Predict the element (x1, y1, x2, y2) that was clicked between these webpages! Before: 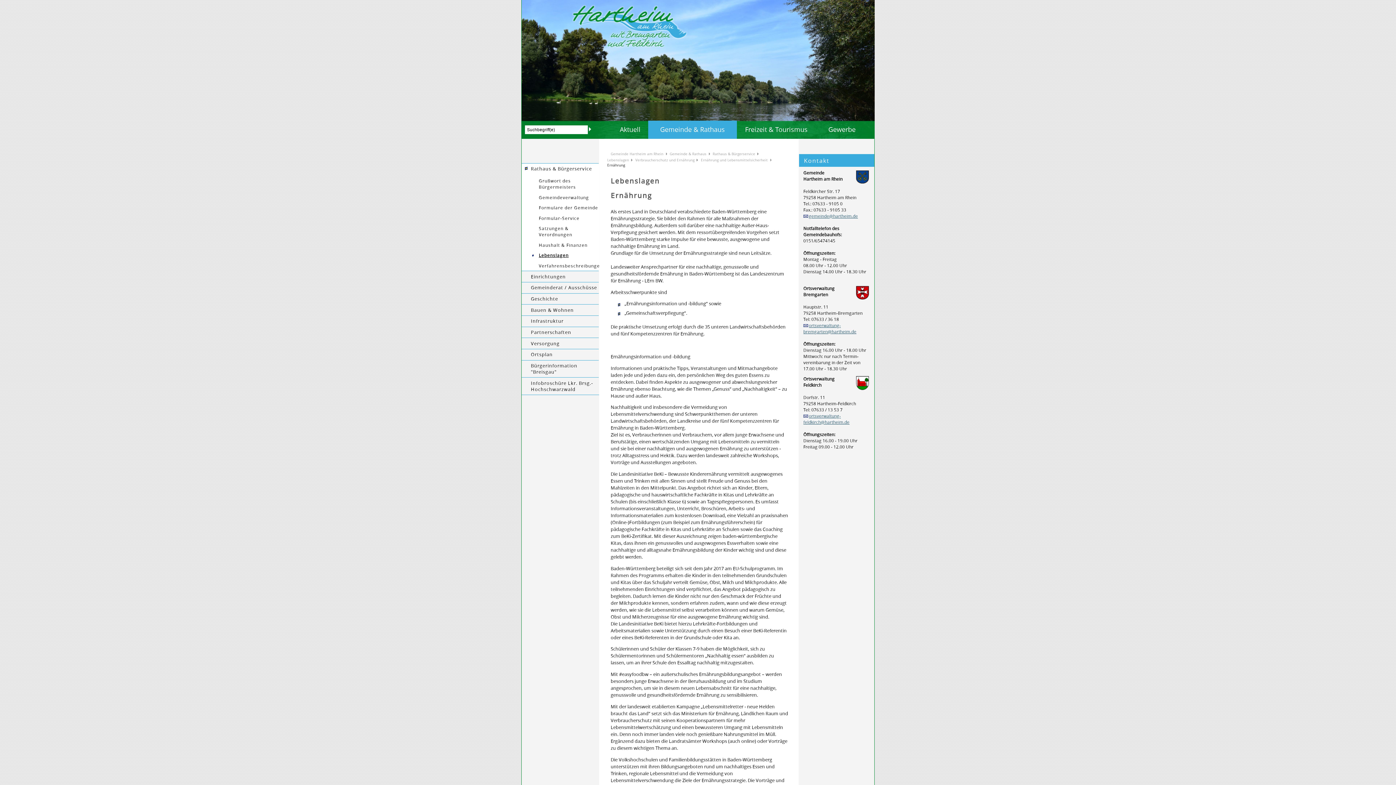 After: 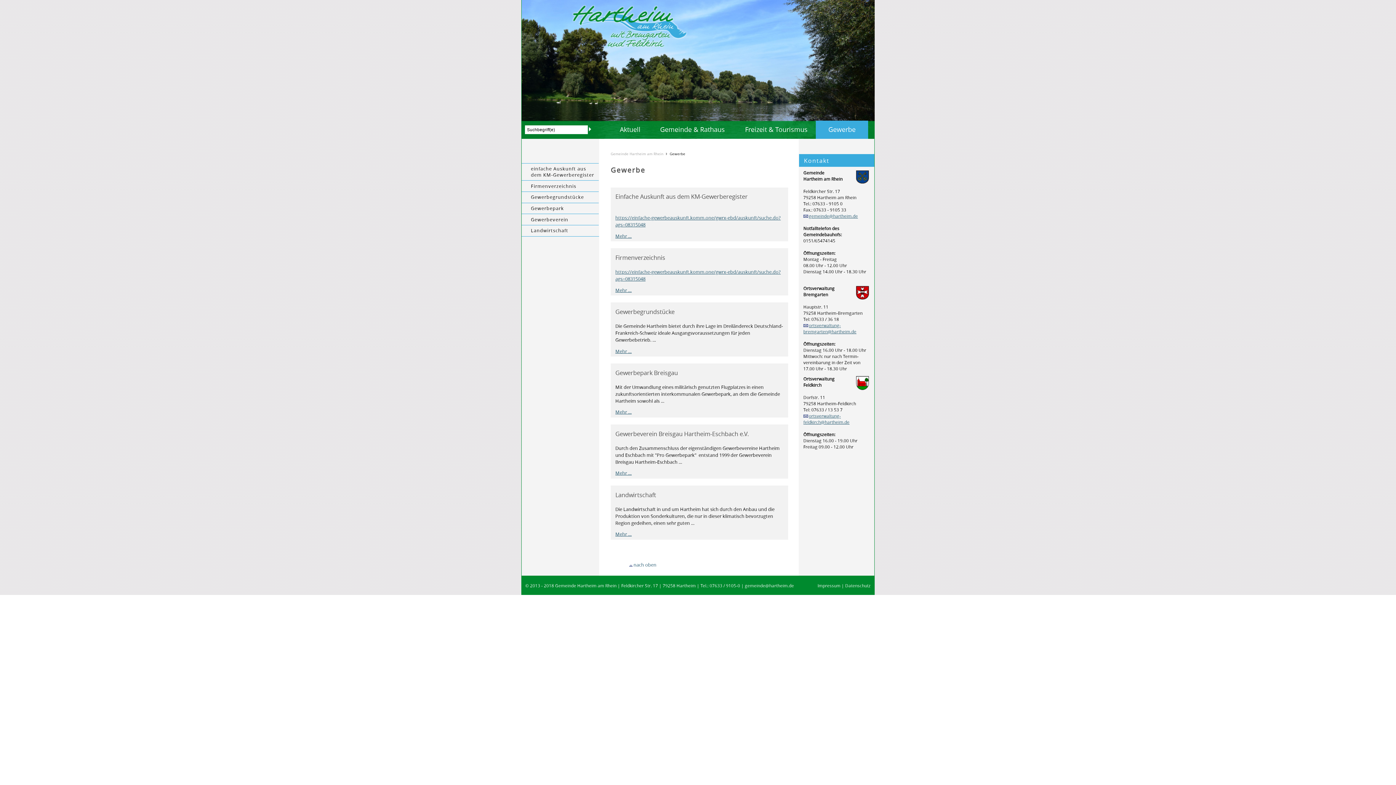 Action: bbox: (816, 120, 868, 138) label: Gewerbe